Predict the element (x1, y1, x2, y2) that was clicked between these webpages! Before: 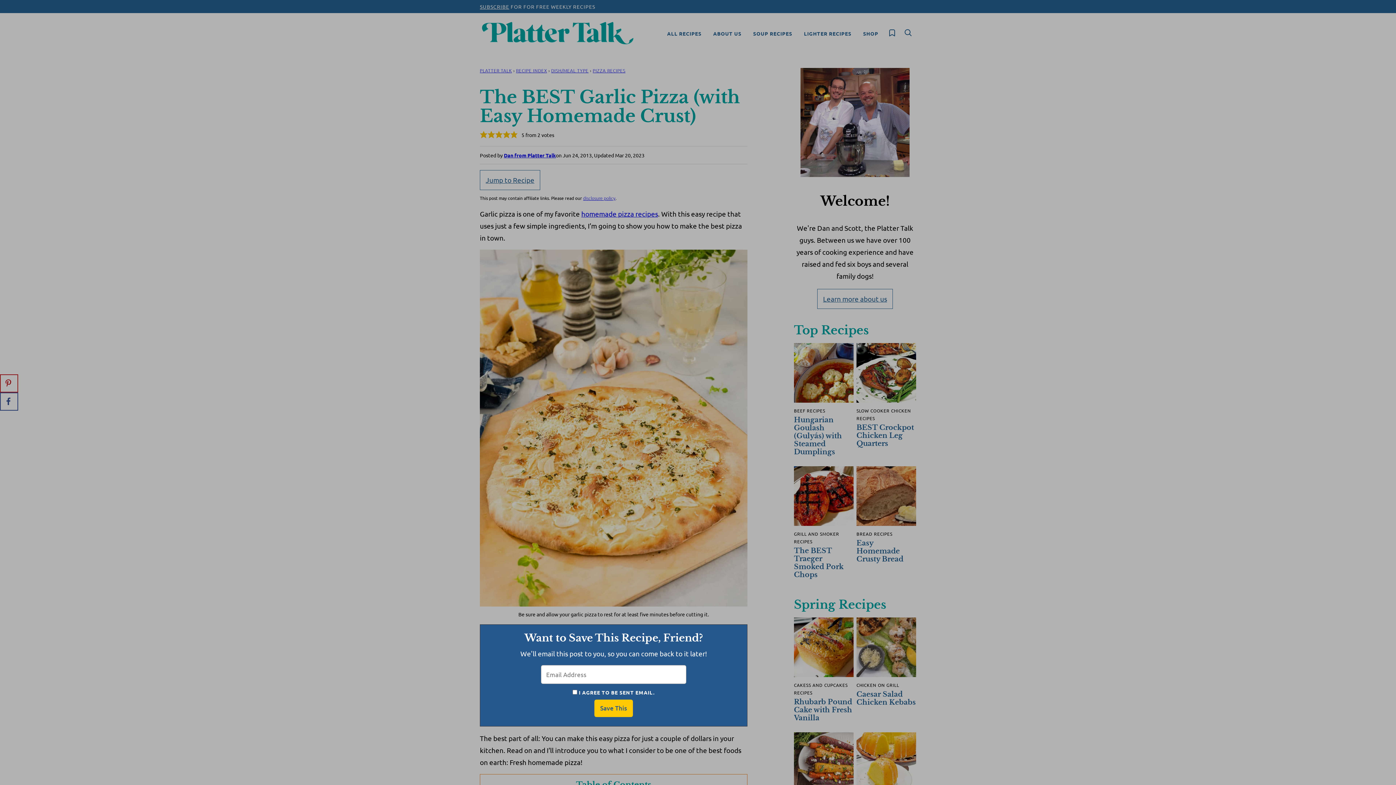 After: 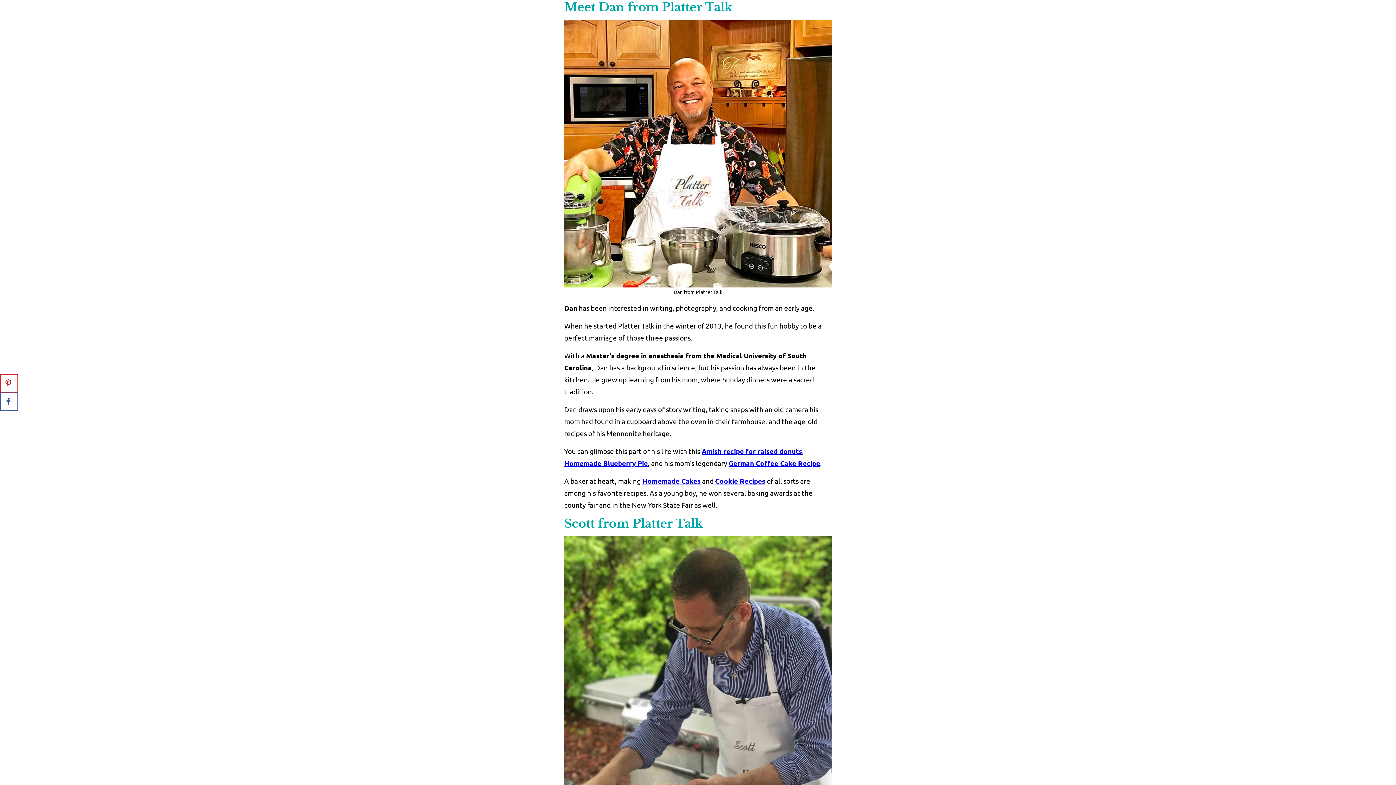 Action: label: Dan from Platter Talk bbox: (504, 152, 556, 158)